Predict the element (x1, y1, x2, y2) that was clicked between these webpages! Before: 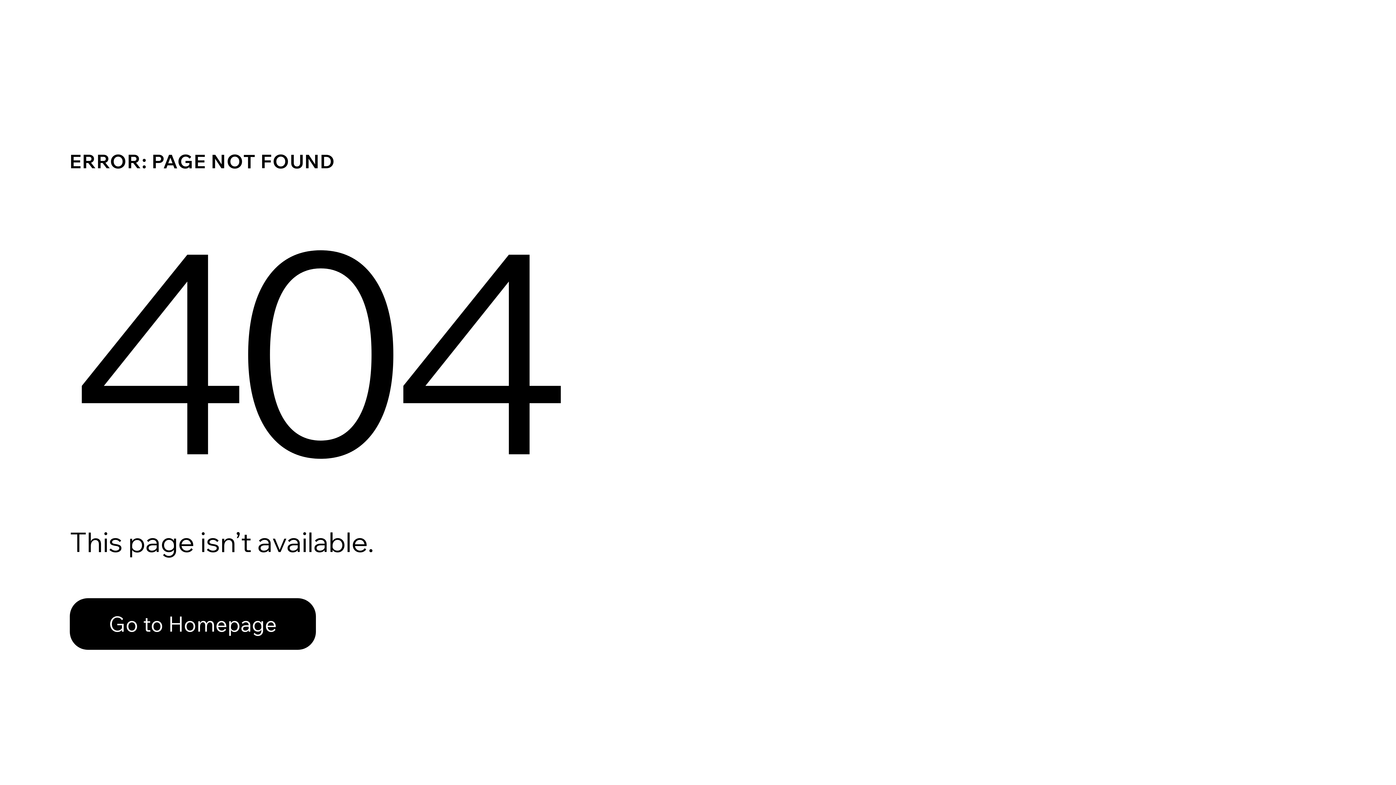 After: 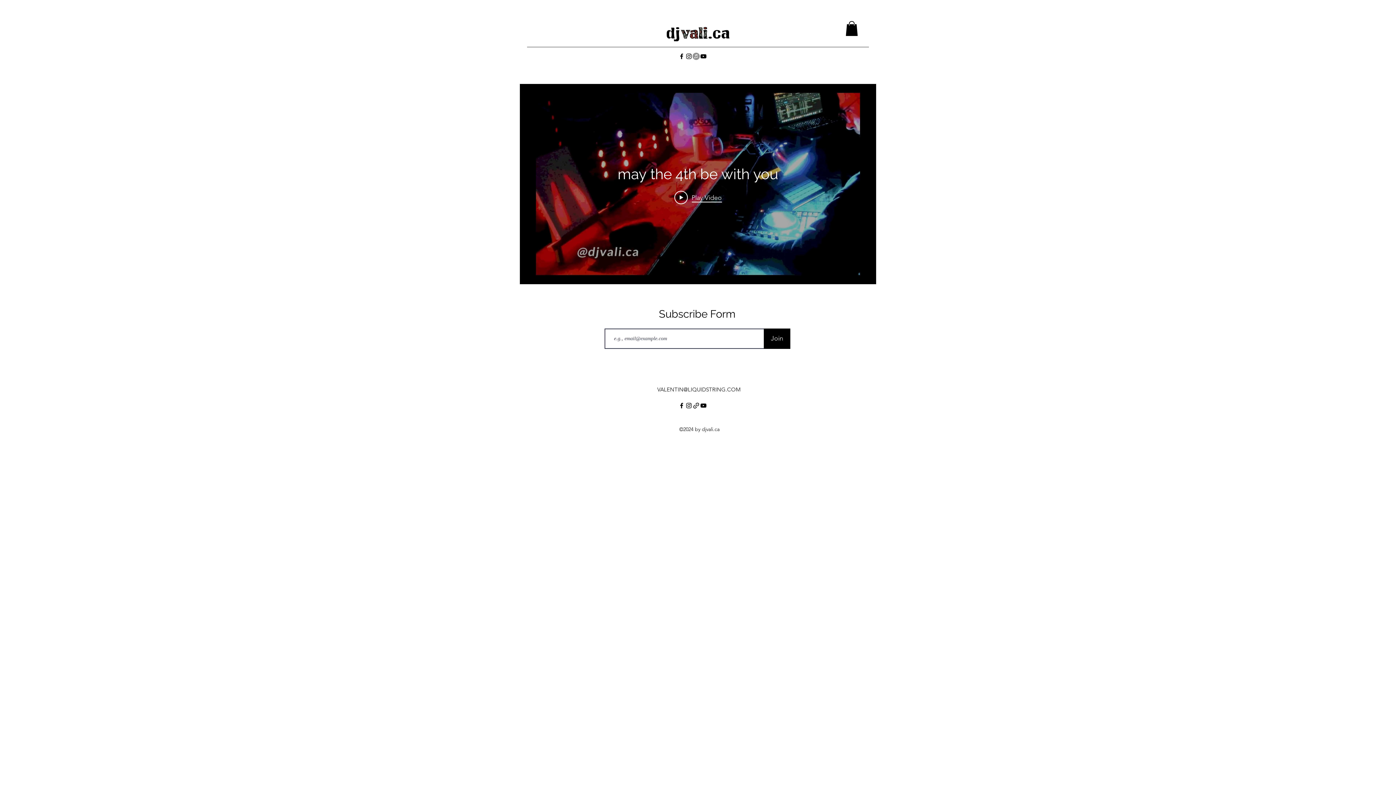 Action: bbox: (69, 582, 768, 659) label: Go to Homepage